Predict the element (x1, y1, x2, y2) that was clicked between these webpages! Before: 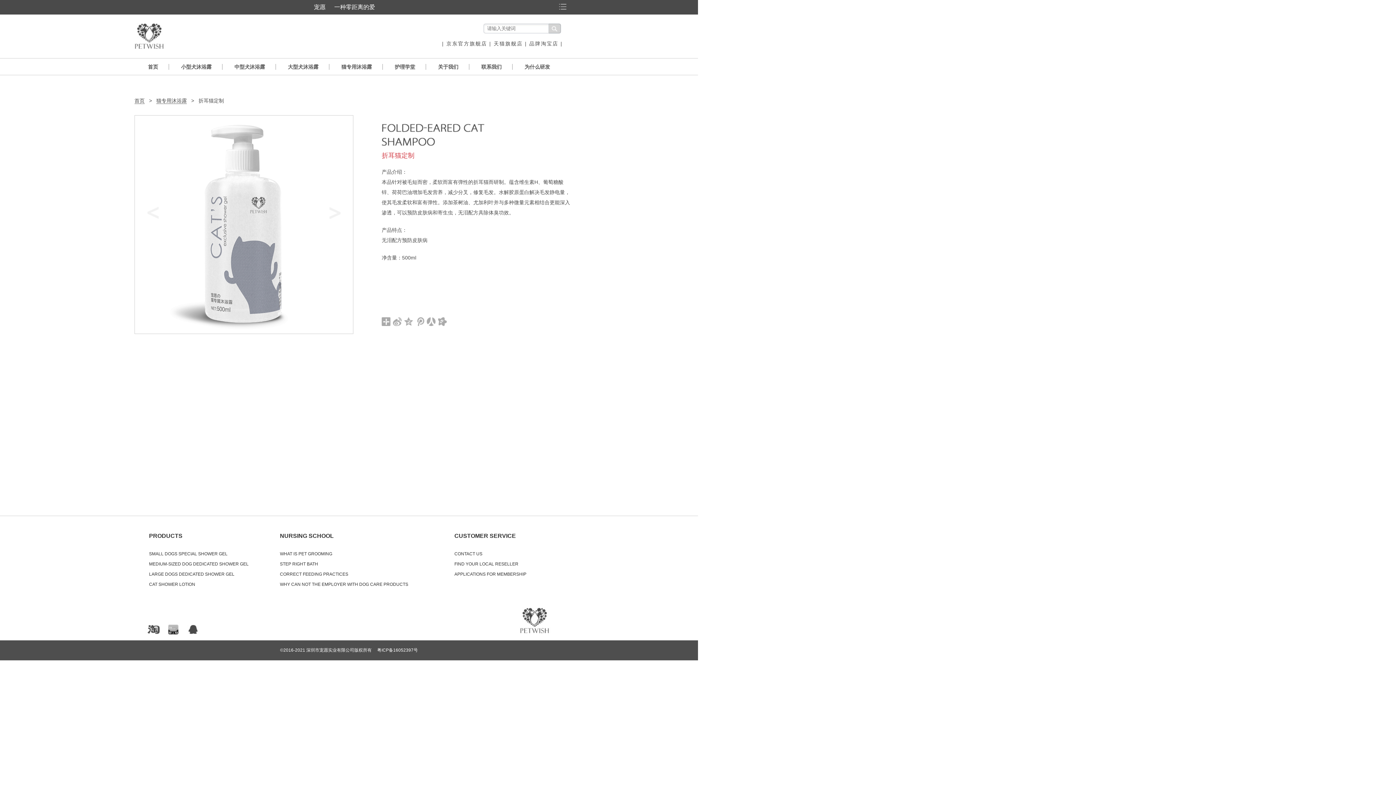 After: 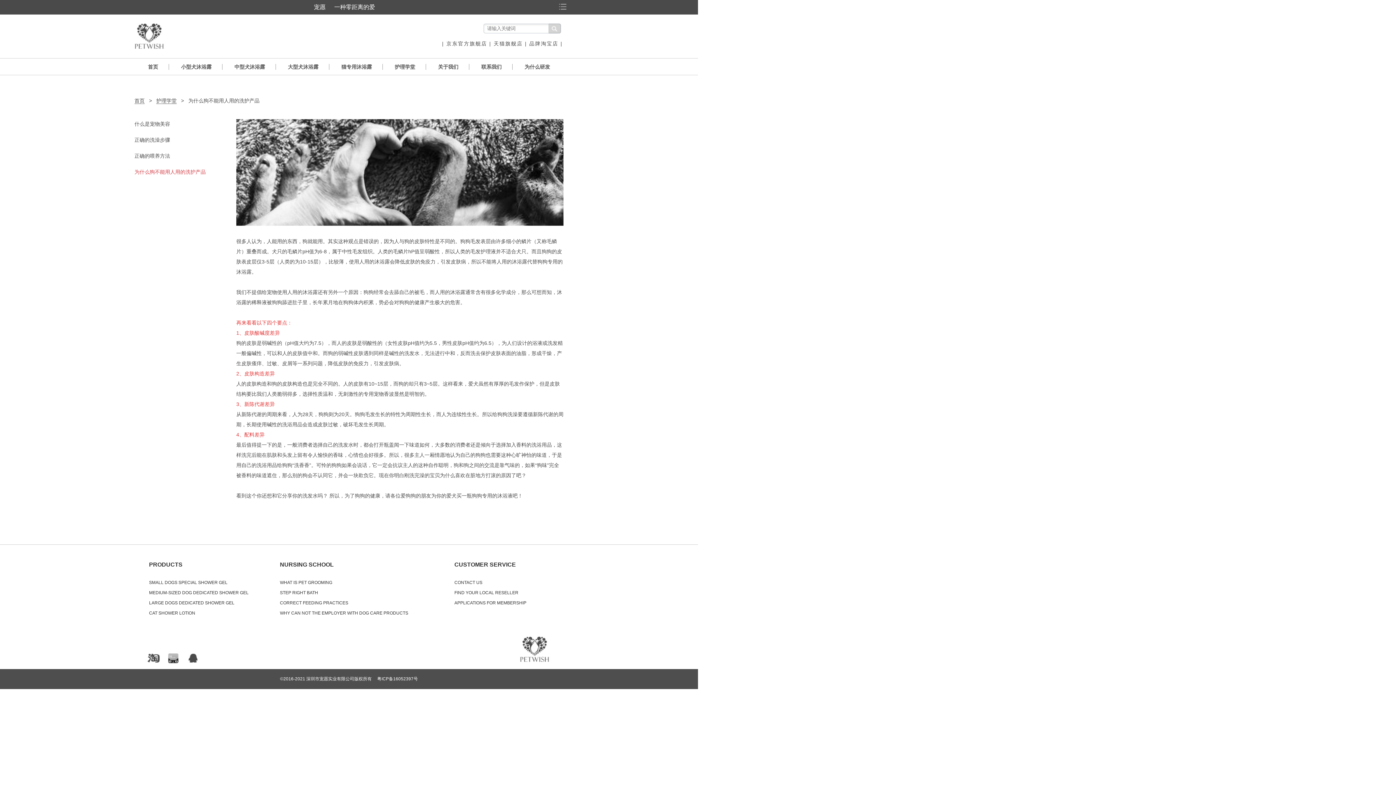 Action: label: WHY CAN NOT THE EMPLOYER WITH DOG CARE PRODUCTS
为什么狗不能用人用的洗护产品 bbox: (280, 579, 454, 589)